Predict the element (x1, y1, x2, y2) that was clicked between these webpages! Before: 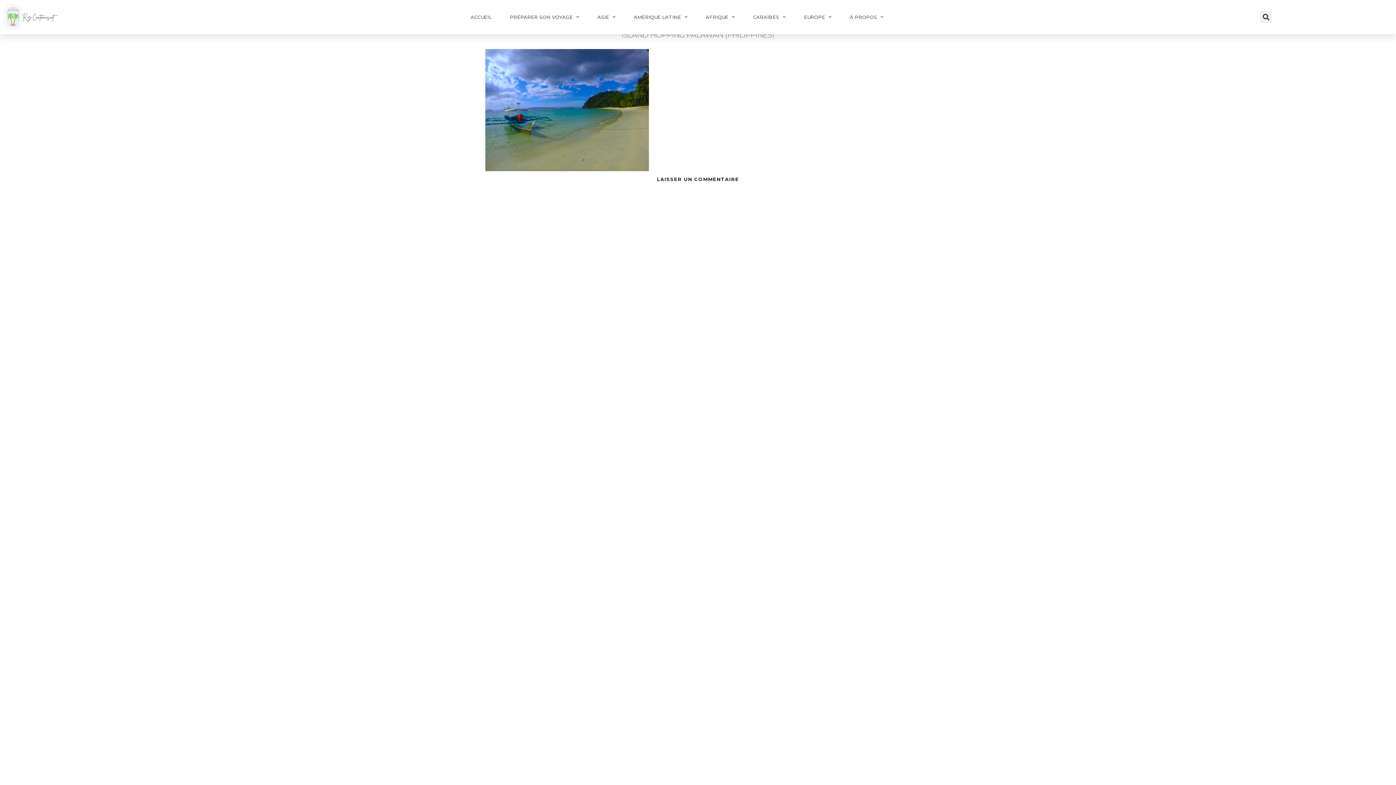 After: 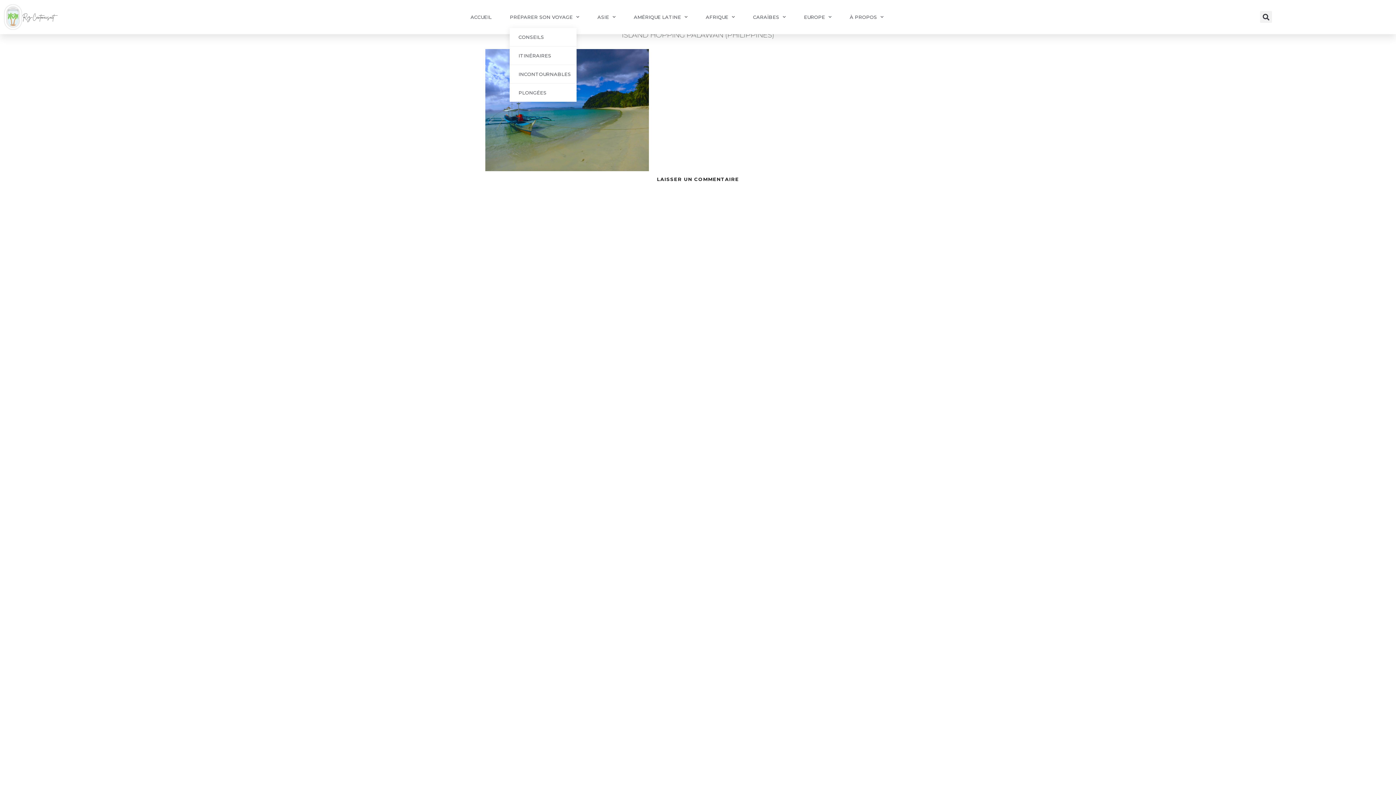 Action: label: PRÉPARER SON VOYAGE bbox: (509, 6, 579, 27)